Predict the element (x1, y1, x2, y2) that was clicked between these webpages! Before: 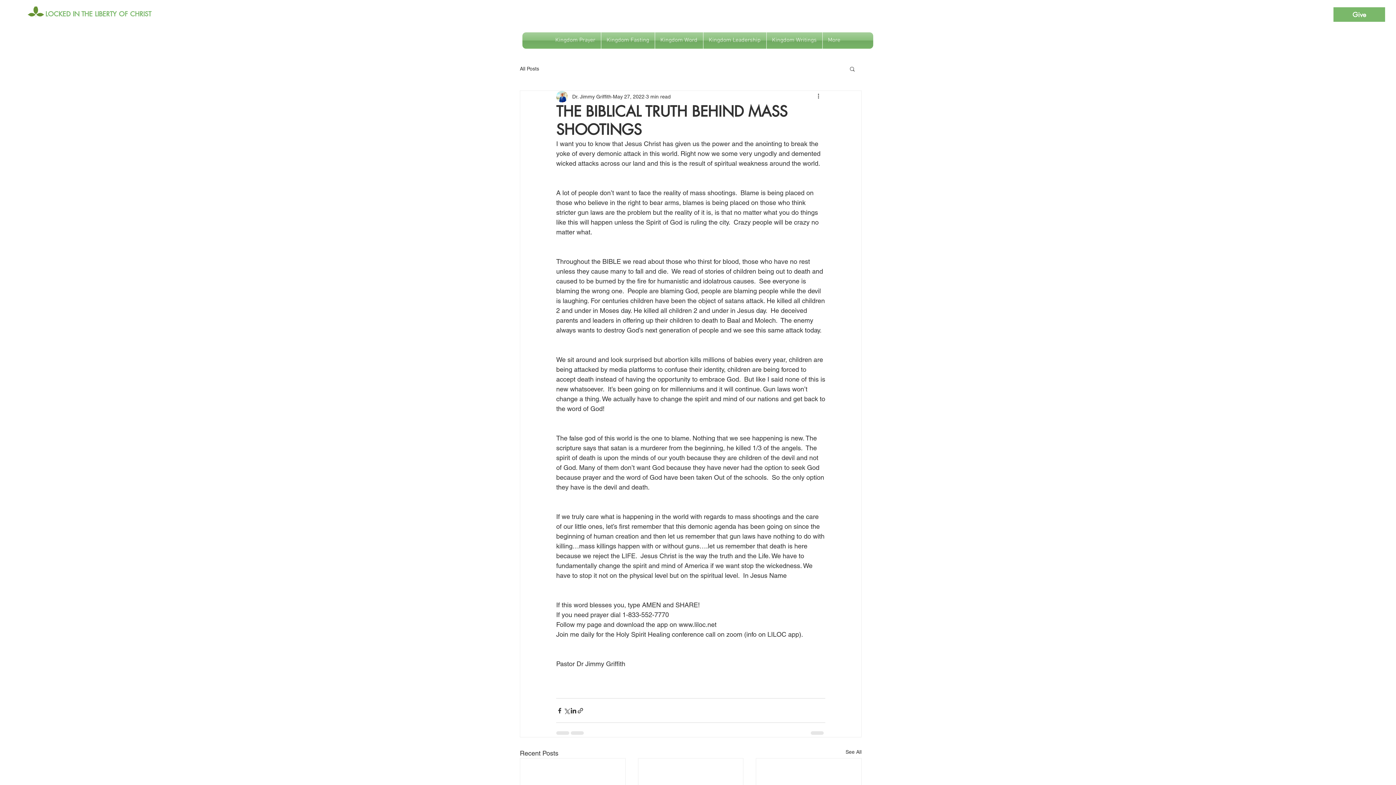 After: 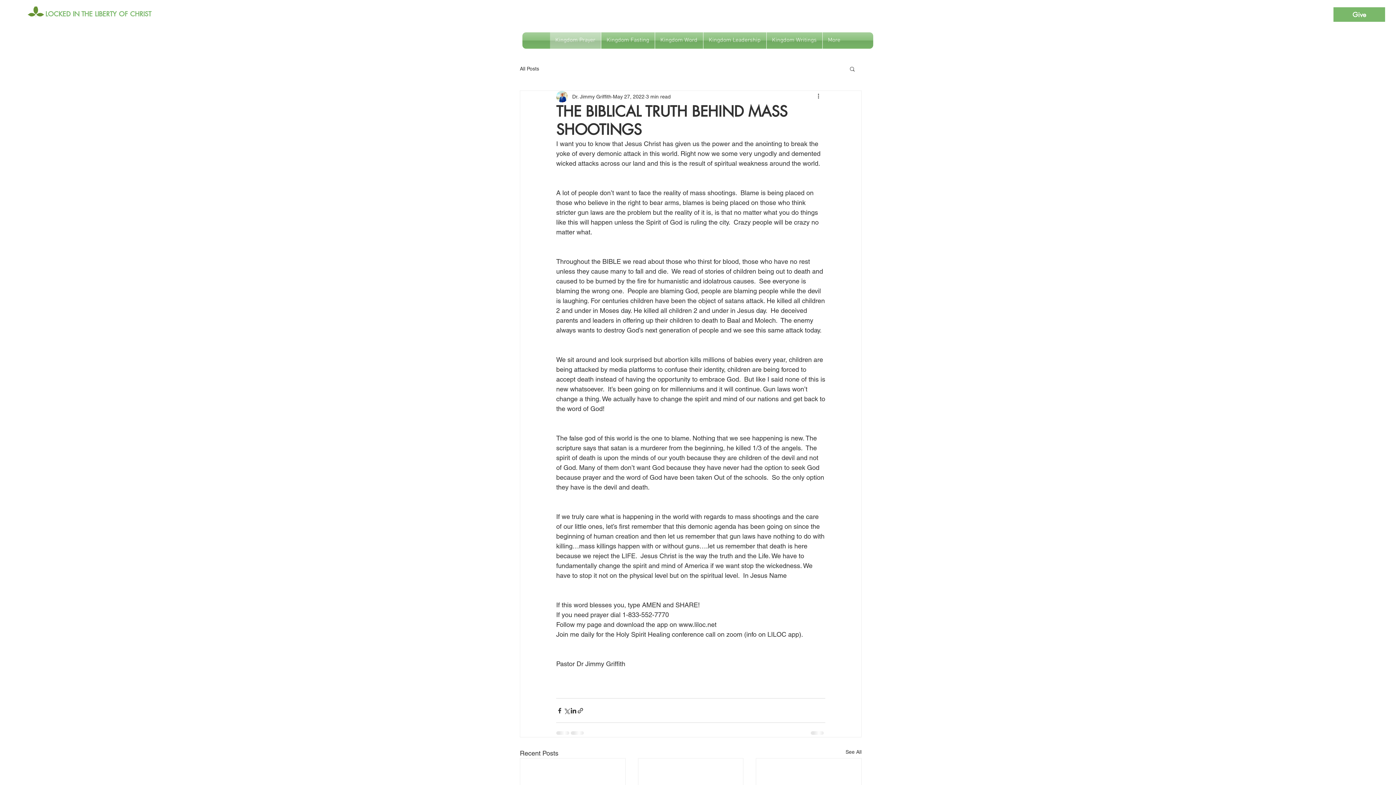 Action: label: Kingdom Prayer bbox: (550, 32, 600, 48)